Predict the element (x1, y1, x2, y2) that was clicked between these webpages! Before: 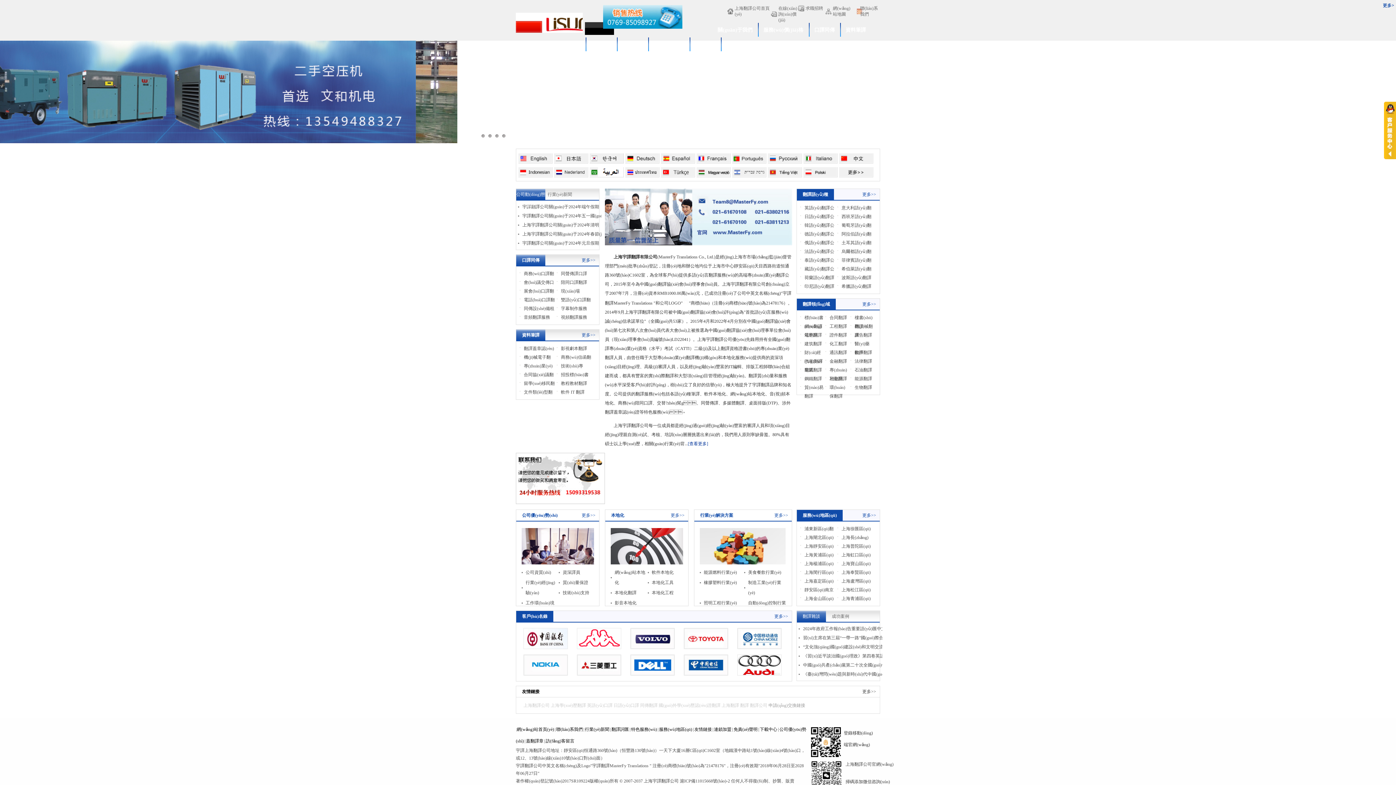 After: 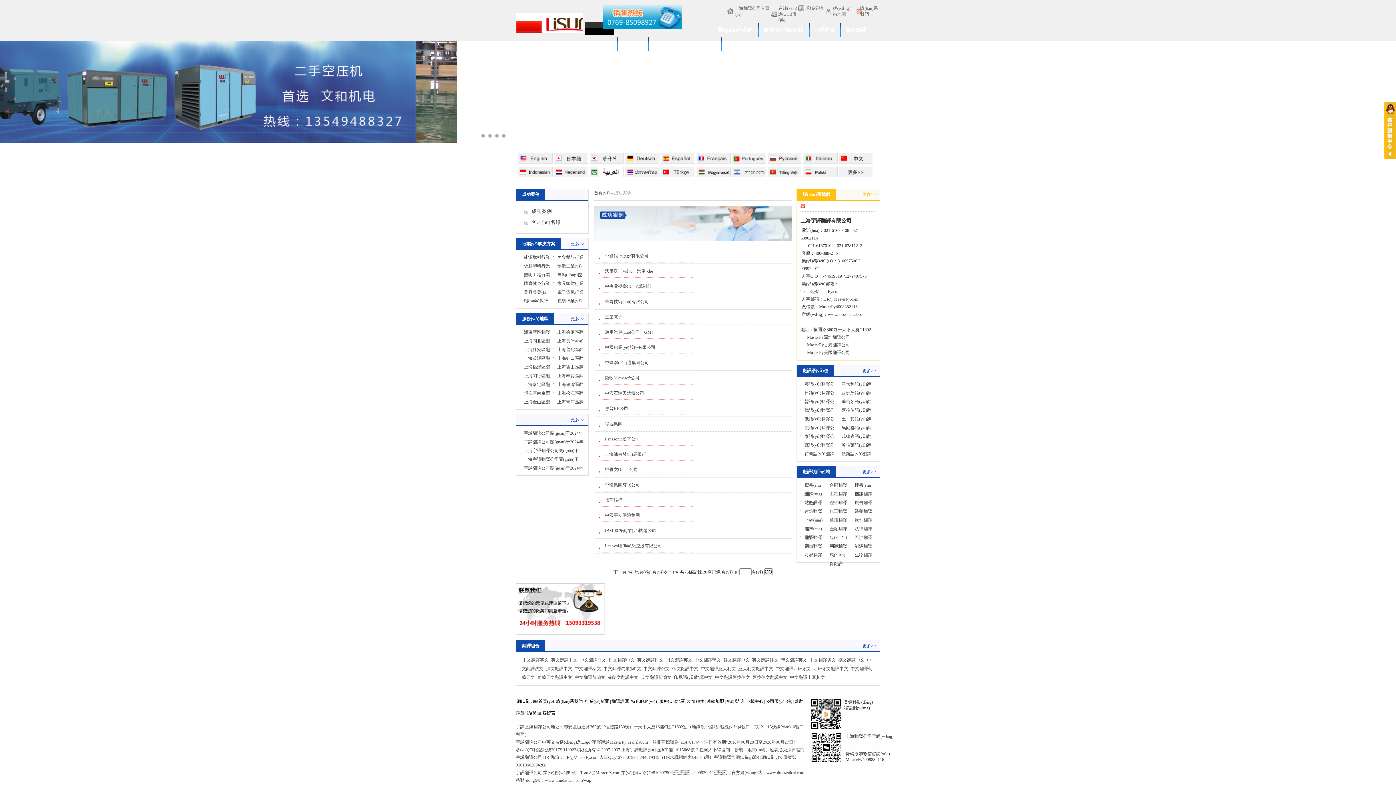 Action: bbox: (1383, 2, 1394, 8) label: 更多>